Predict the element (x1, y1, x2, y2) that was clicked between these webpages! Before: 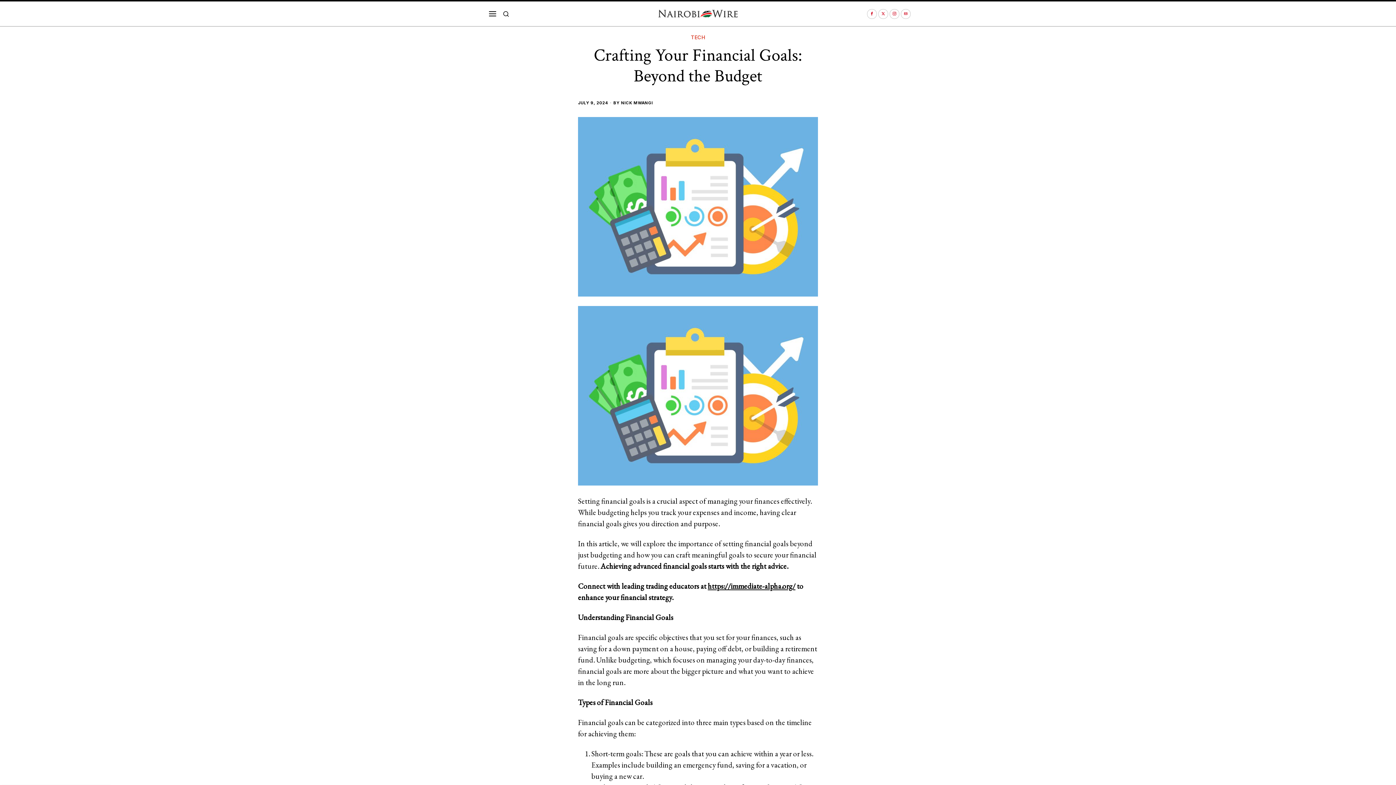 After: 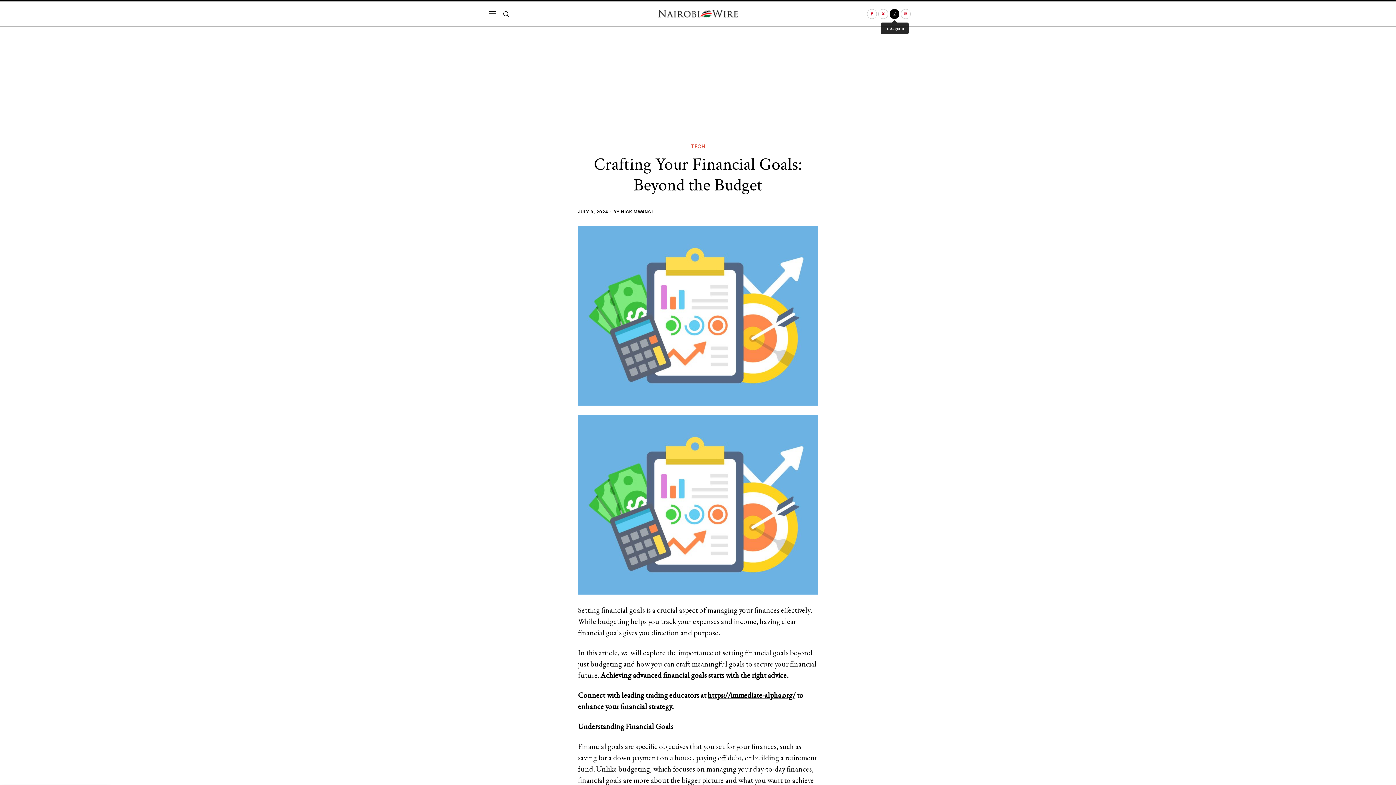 Action: label: Instagram bbox: (889, 8, 899, 18)